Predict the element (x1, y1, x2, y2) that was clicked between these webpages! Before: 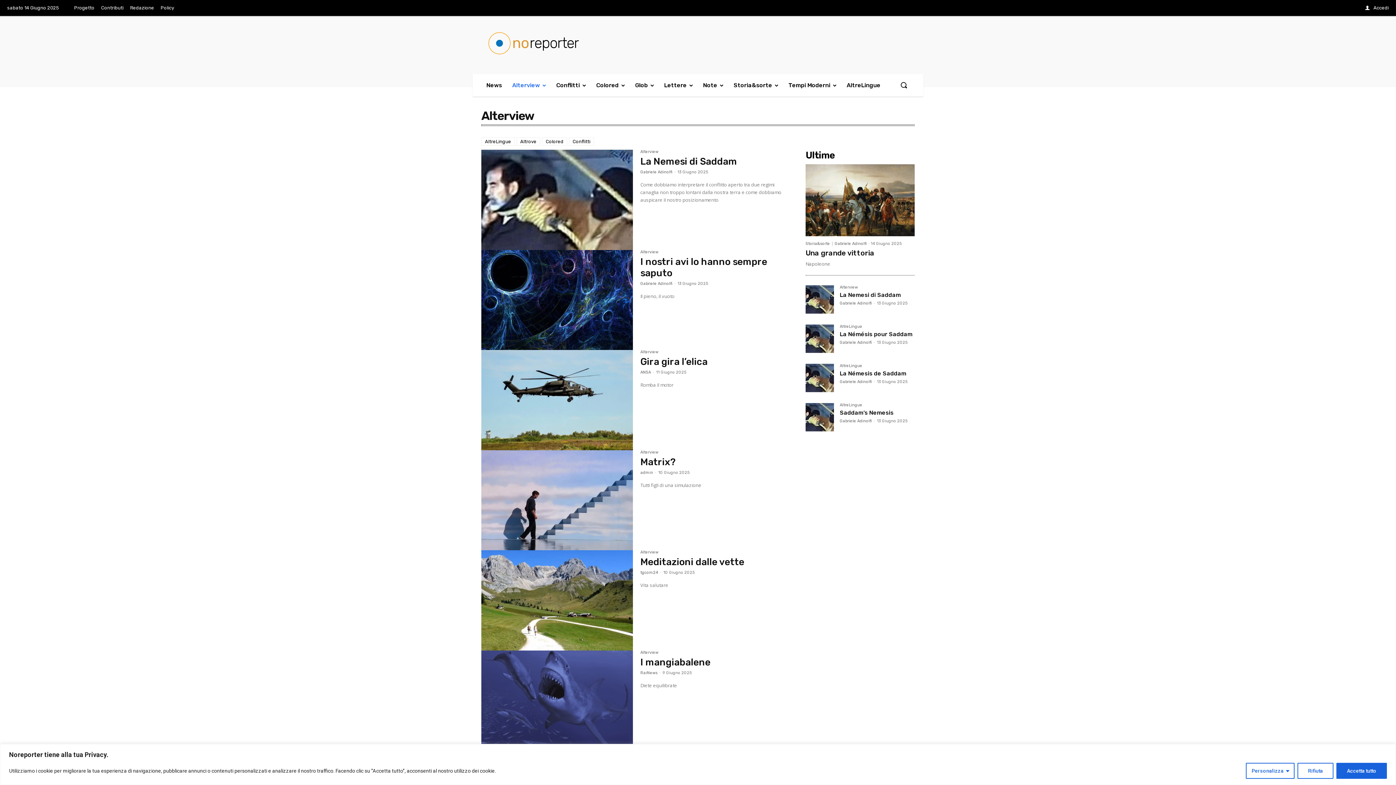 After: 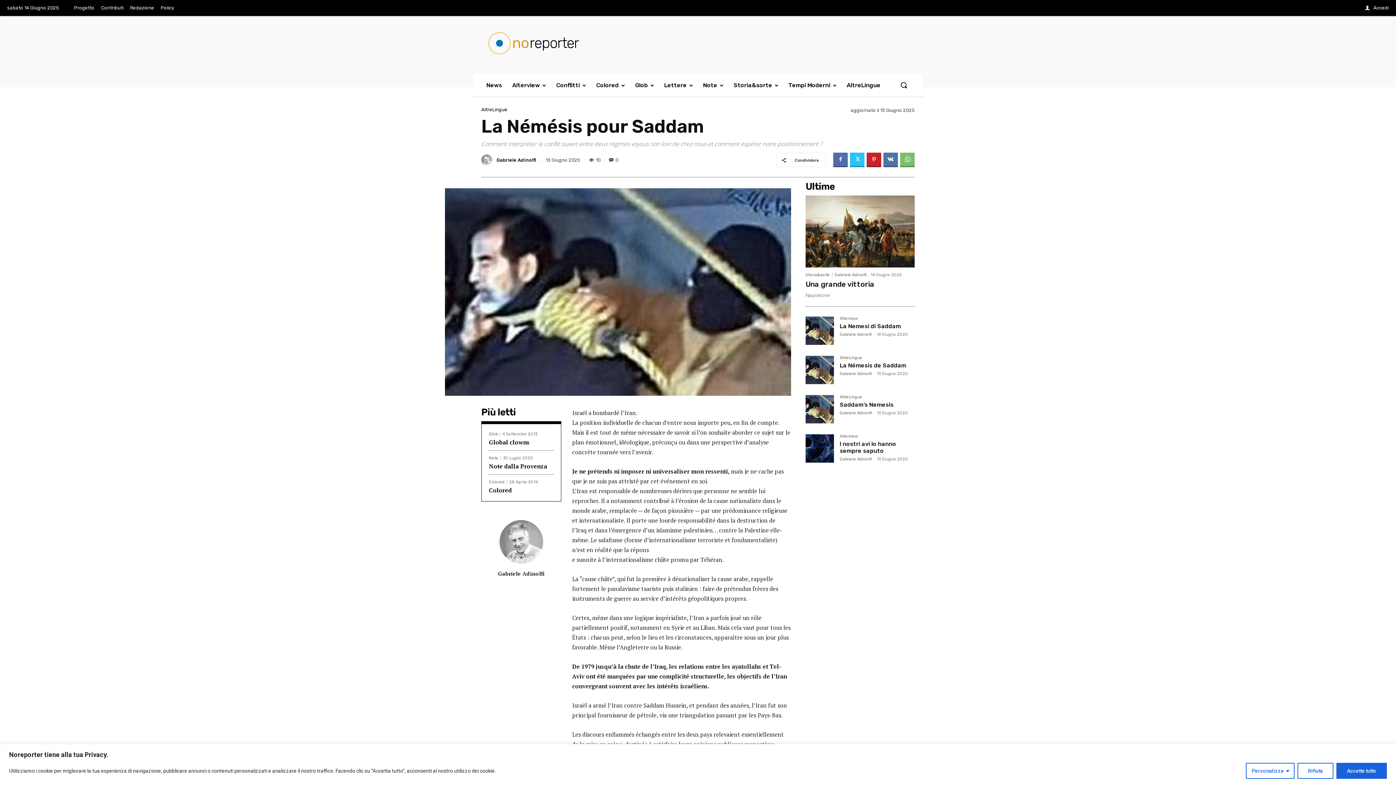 Action: label: La Némésis pour Saddam bbox: (840, 330, 912, 337)